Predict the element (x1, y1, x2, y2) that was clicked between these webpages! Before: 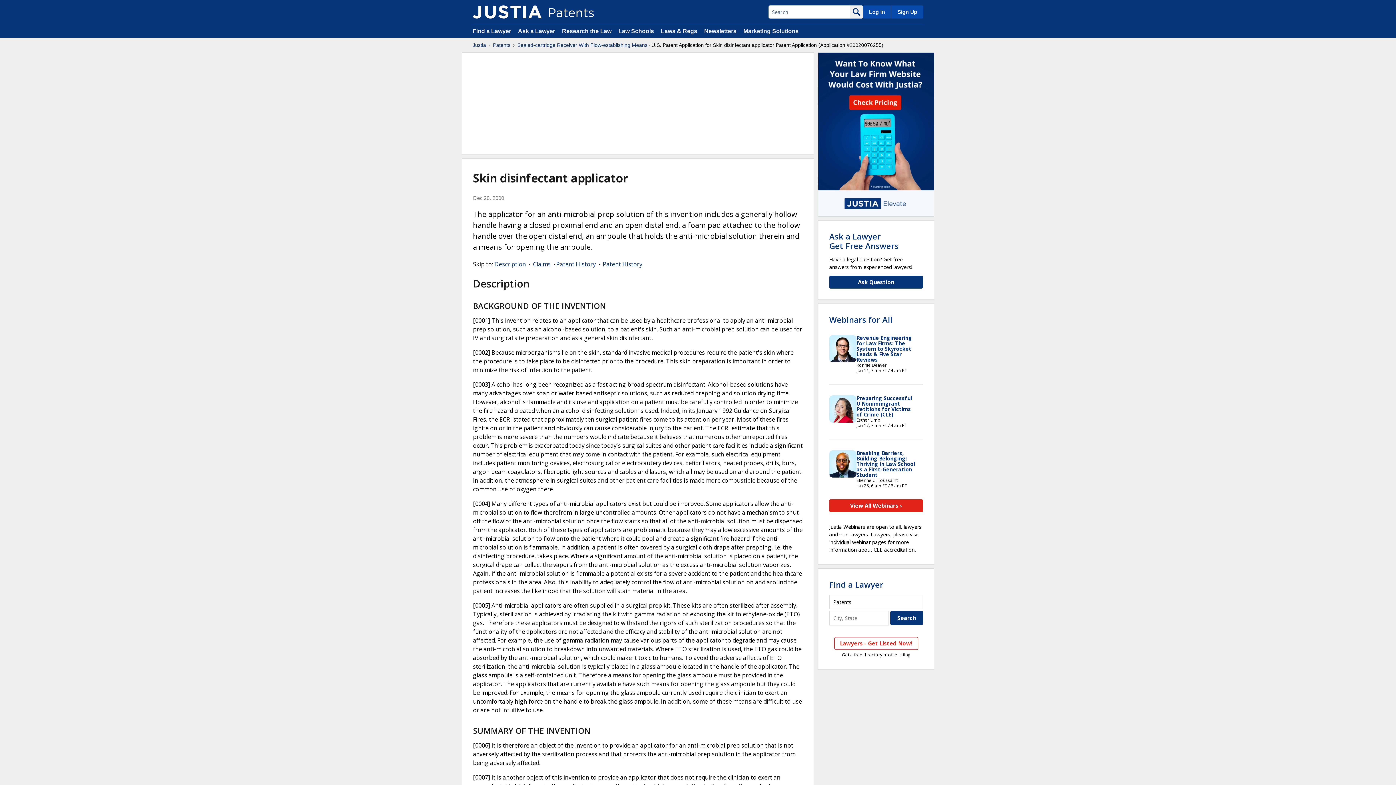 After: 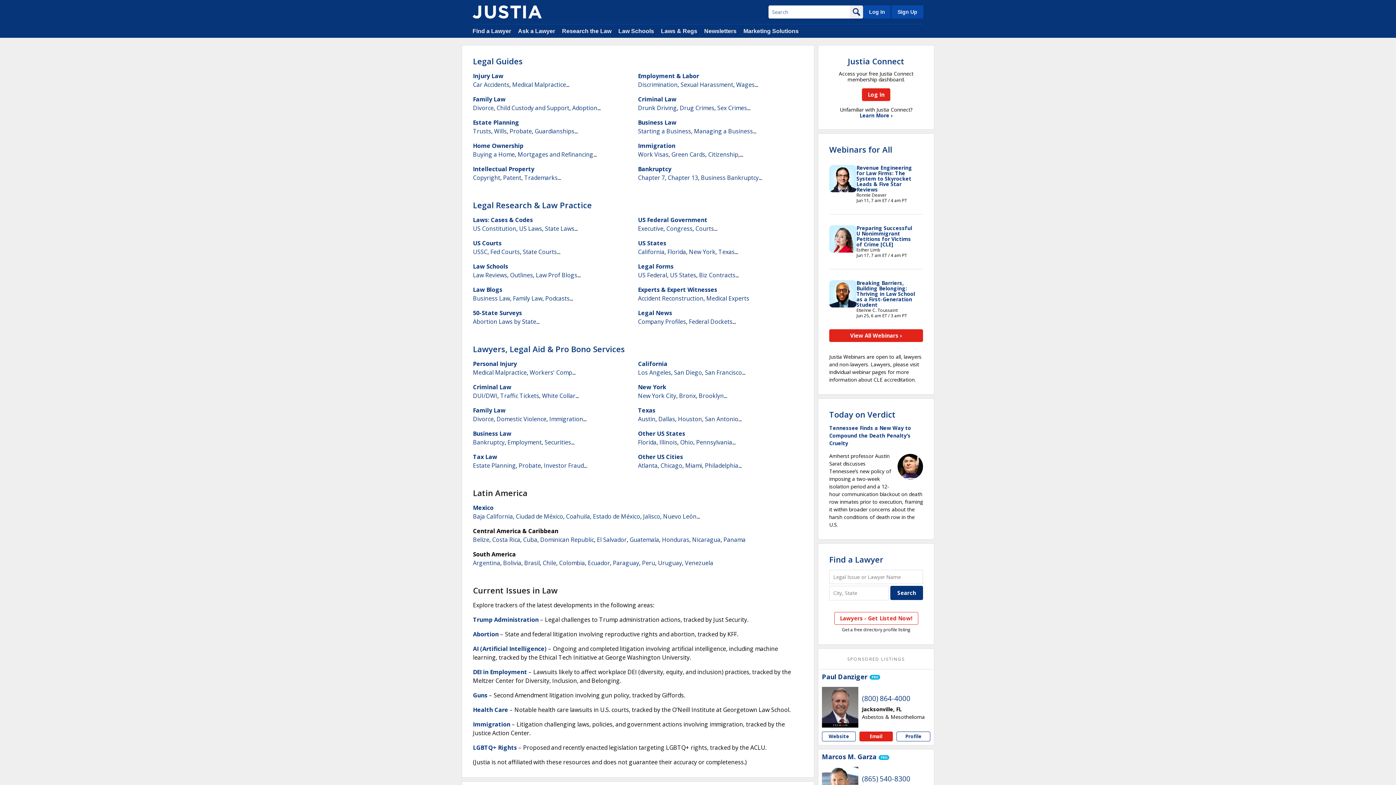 Action: label: Justia bbox: (472, 41, 486, 48)